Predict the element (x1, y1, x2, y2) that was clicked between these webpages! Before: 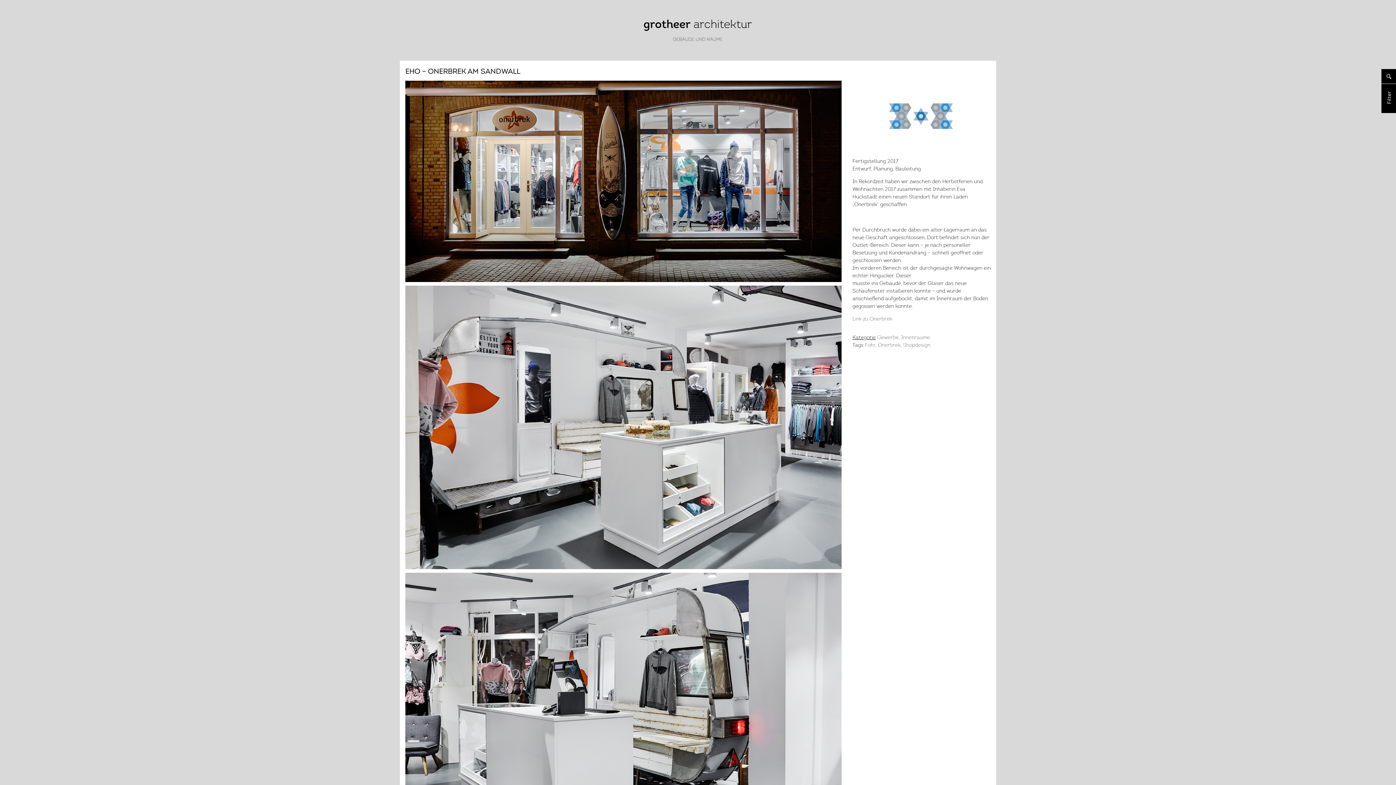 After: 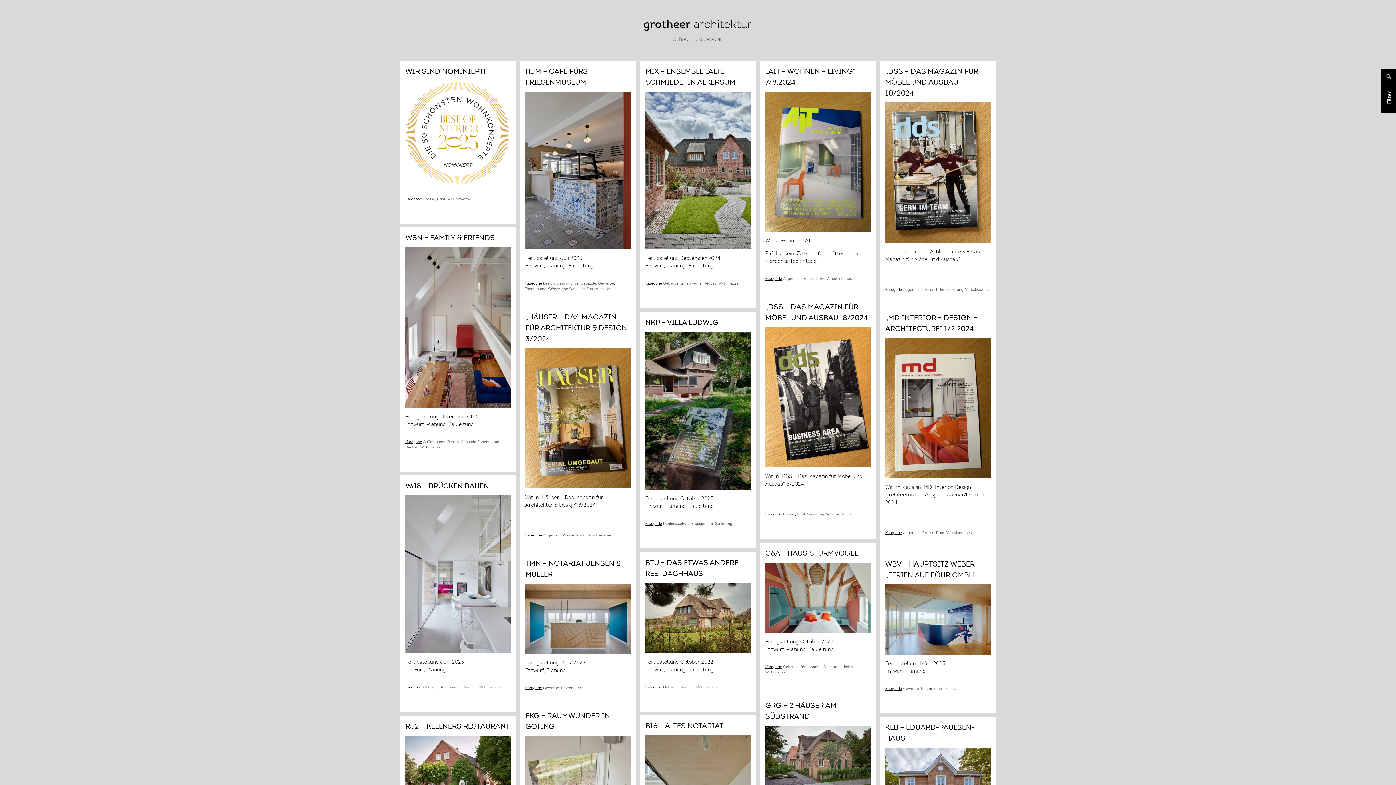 Action: bbox: (642, 39, 753, 43)